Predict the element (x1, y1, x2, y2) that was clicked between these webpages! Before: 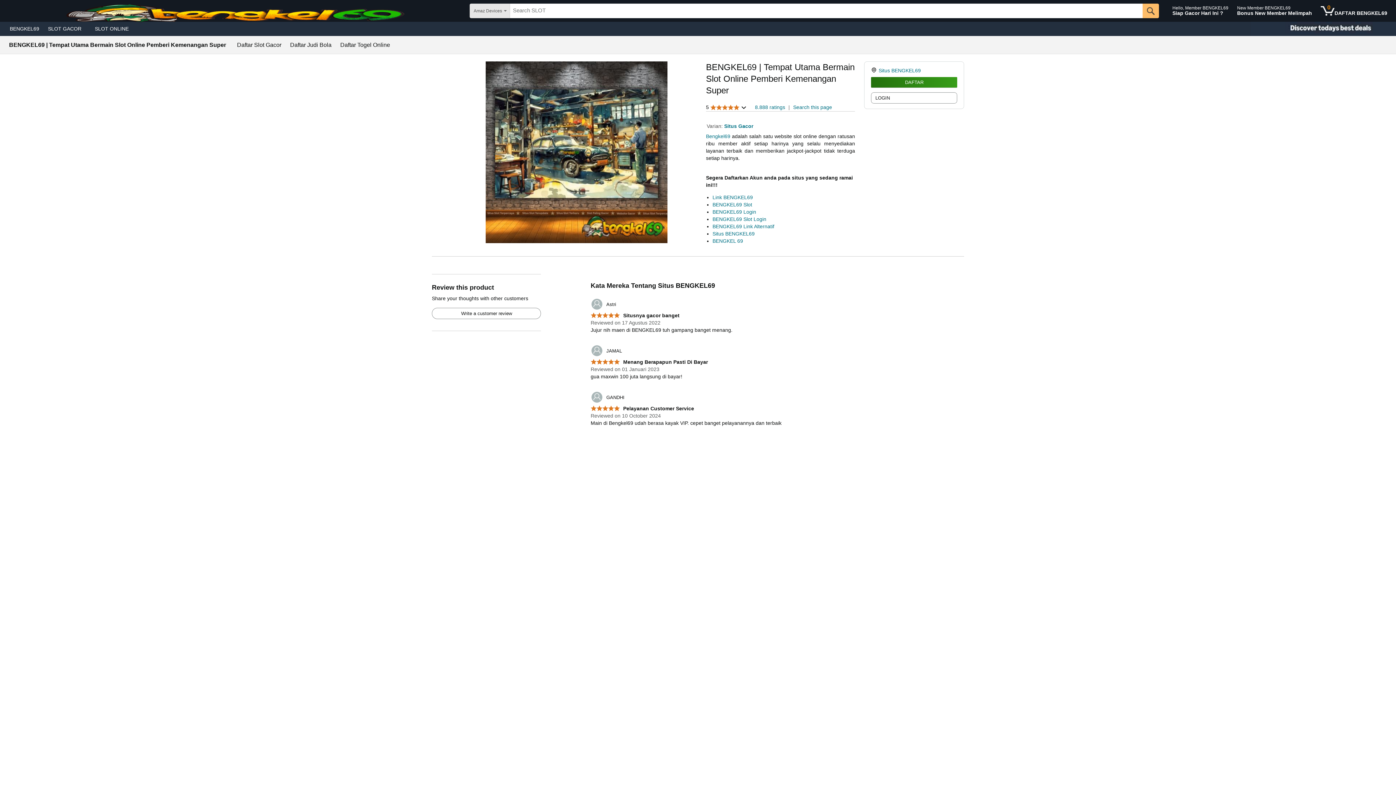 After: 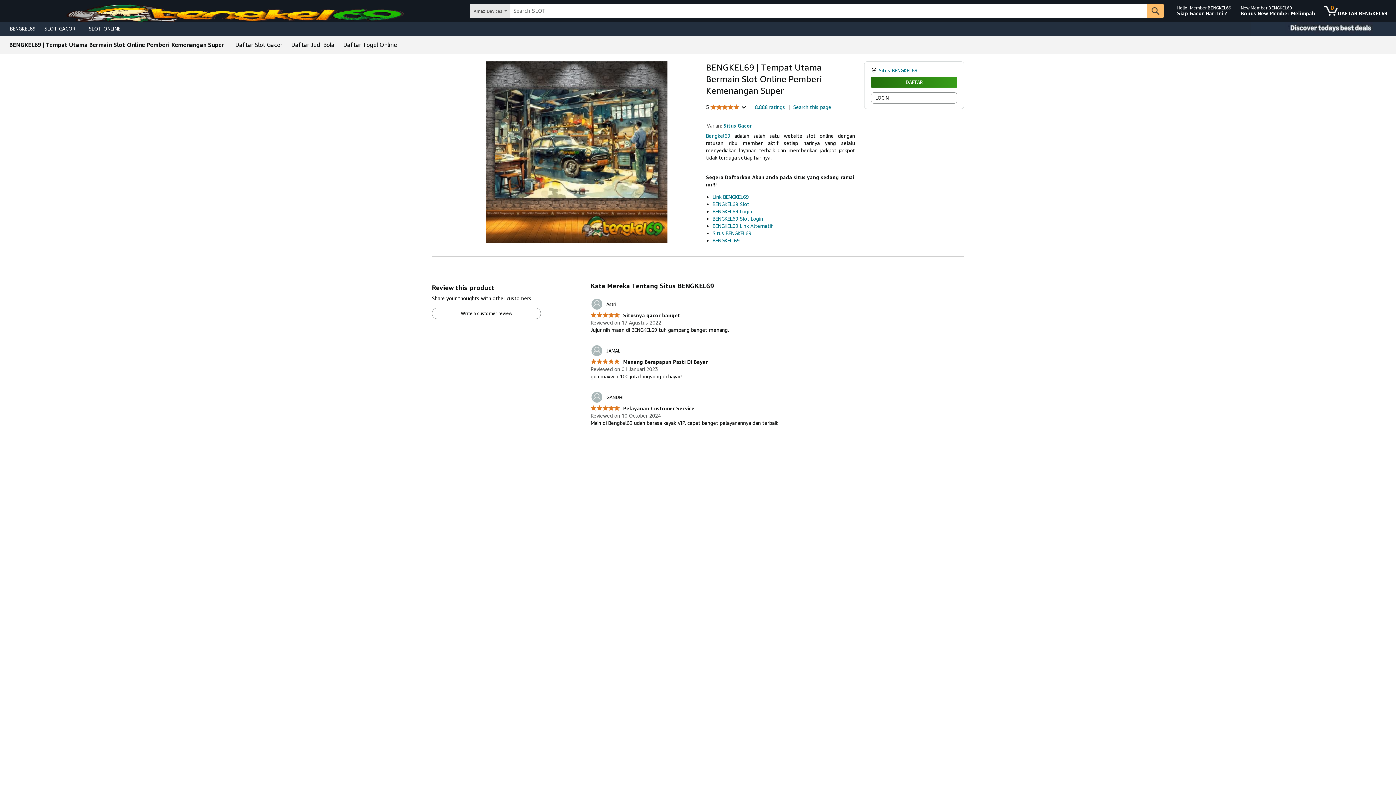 Action: label: Situs Gacor bbox: (724, 123, 753, 129)